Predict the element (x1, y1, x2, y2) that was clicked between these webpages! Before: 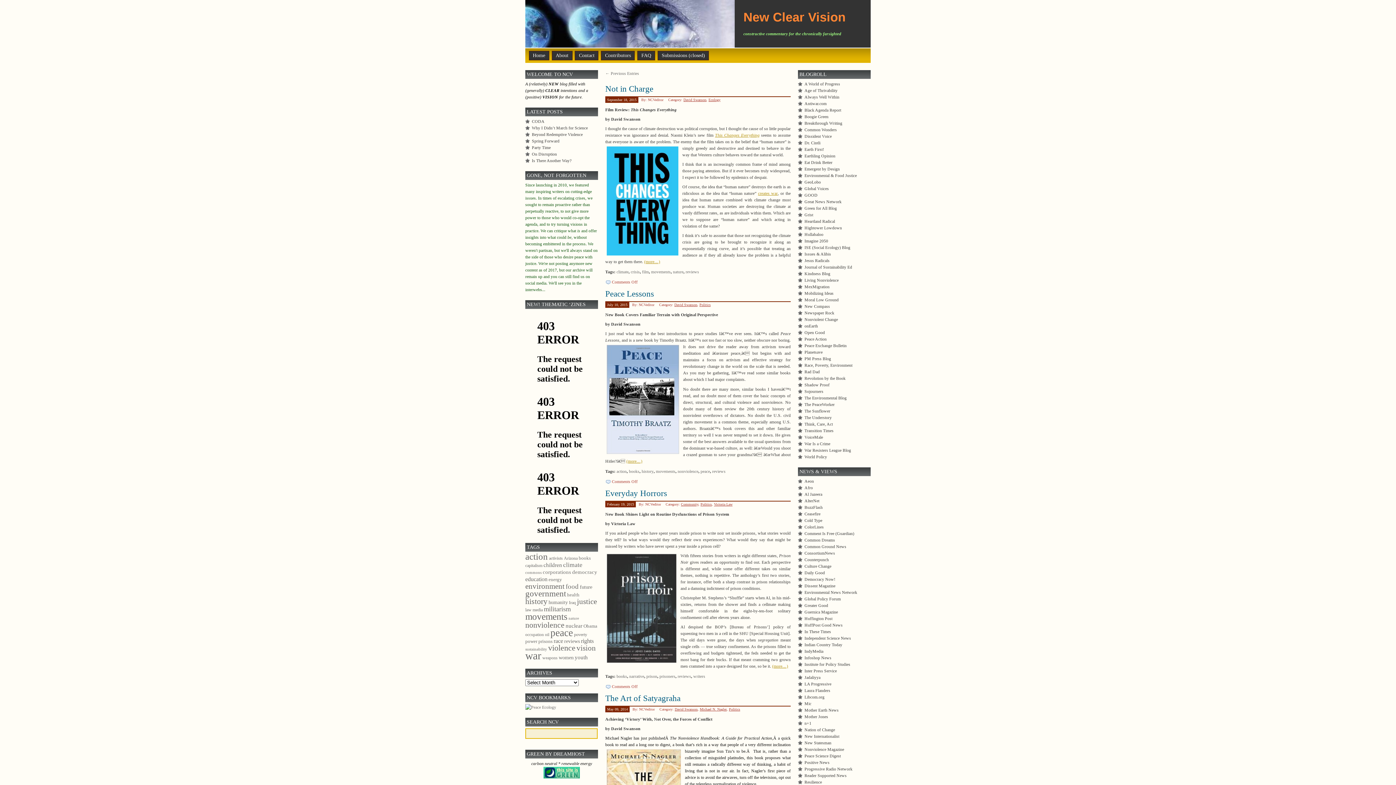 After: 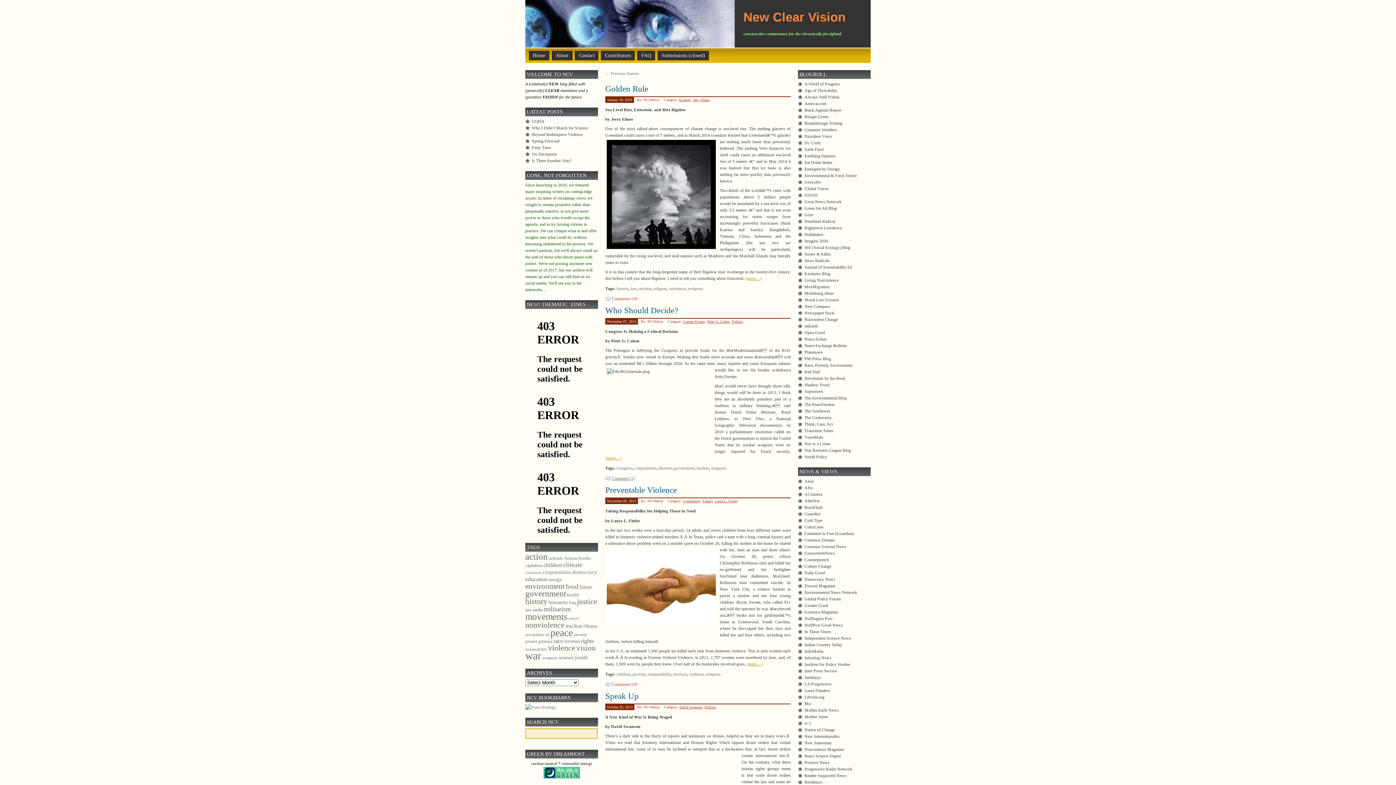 Action: label: weapons (31 items) bbox: (542, 656, 557, 660)